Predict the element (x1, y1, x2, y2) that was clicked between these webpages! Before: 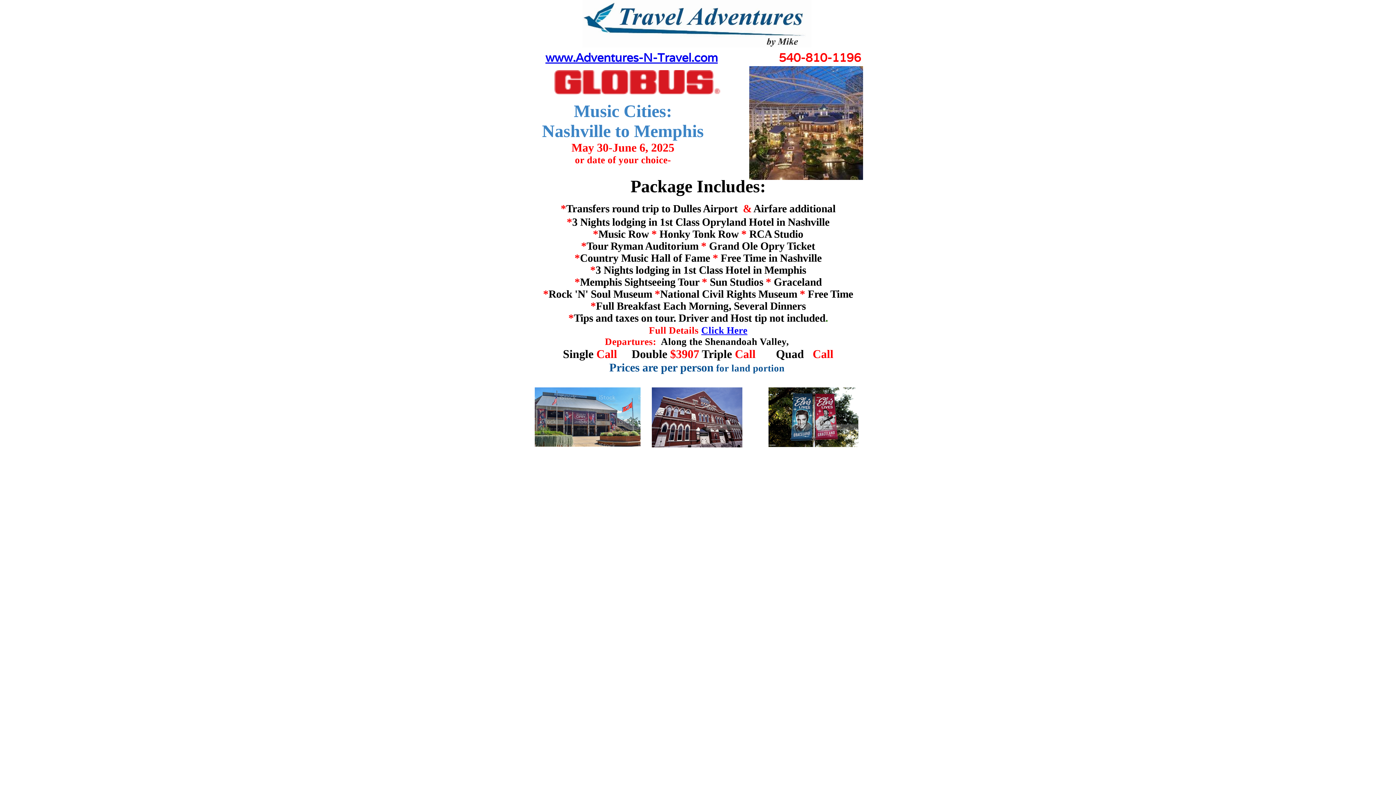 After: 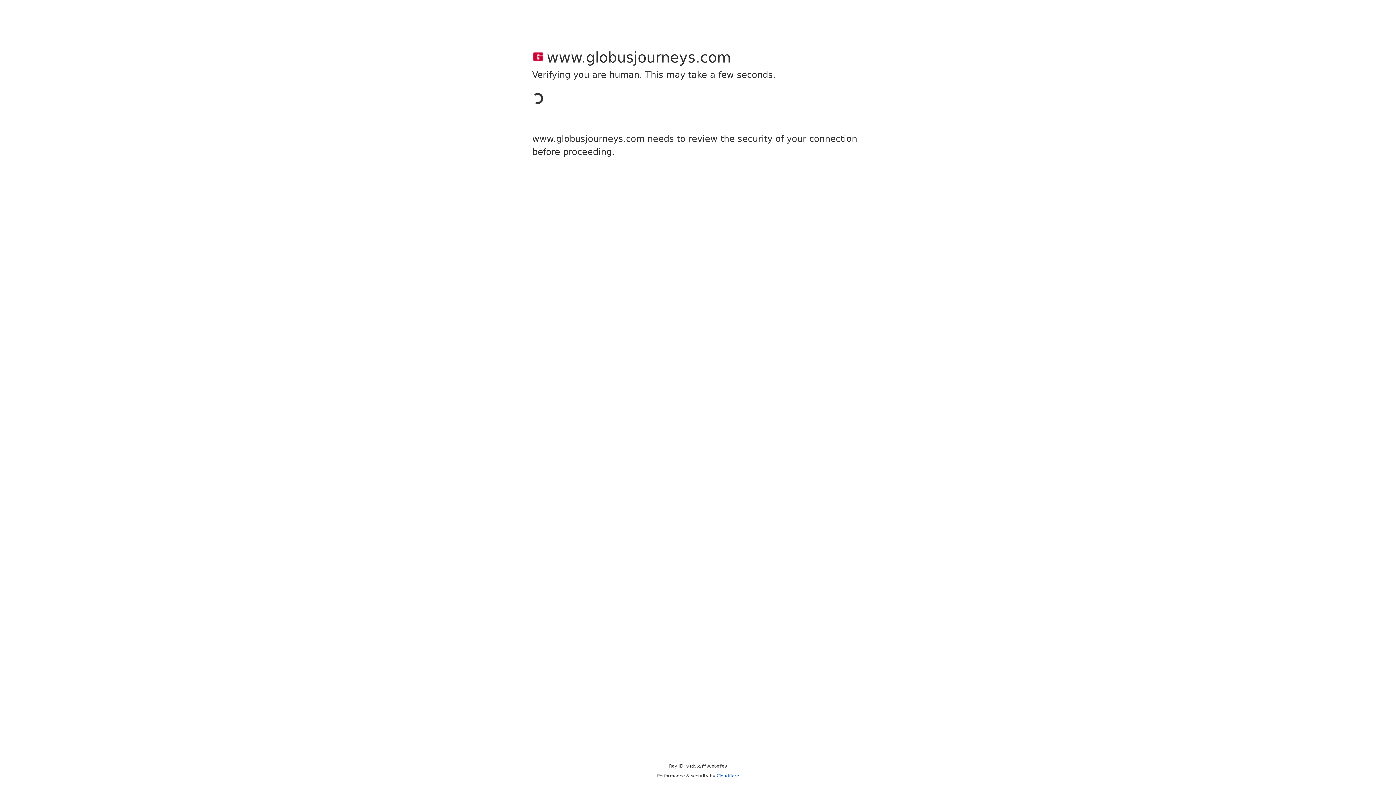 Action: bbox: (701, 325, 747, 336) label: Click Here
​